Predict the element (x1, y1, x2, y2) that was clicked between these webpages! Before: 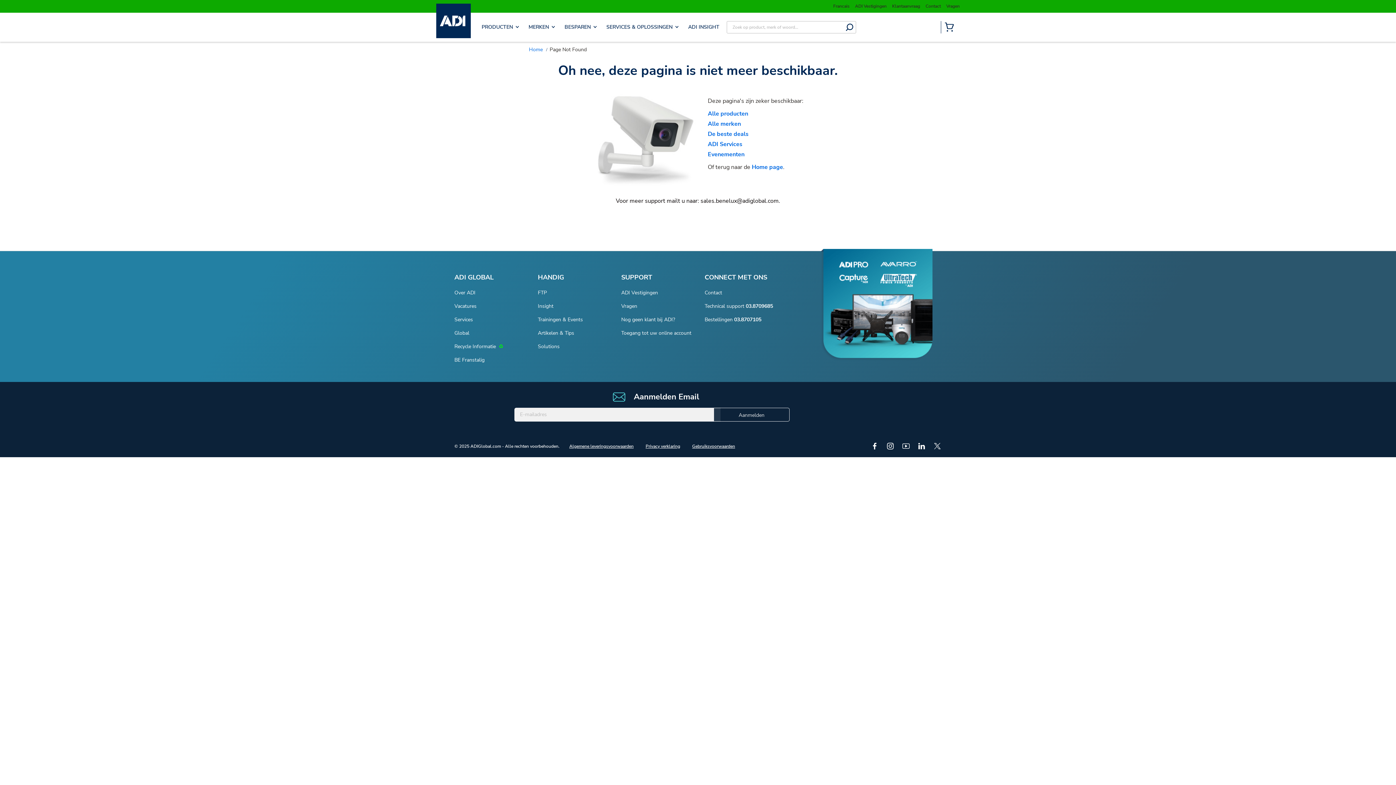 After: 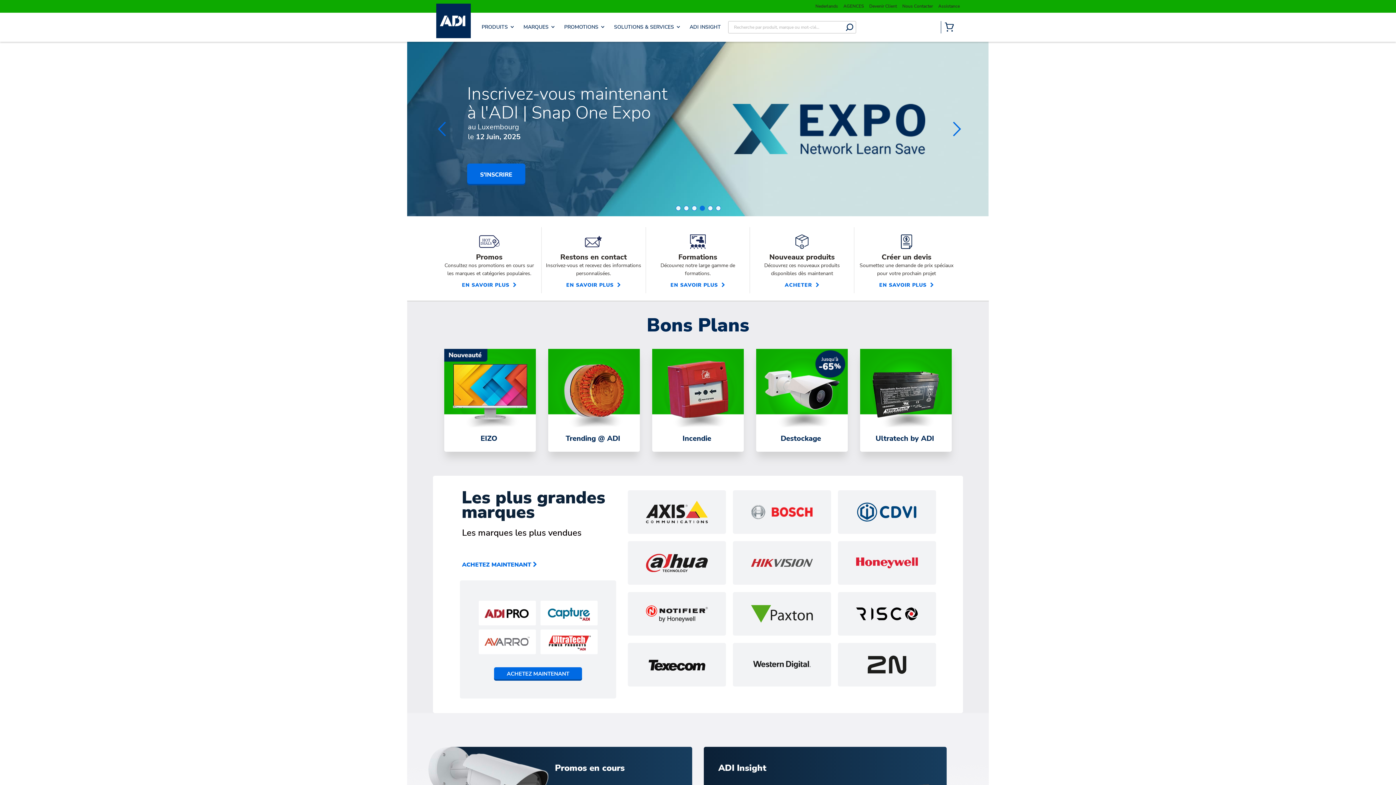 Action: label: Francais bbox: (833, 3, 849, 9)